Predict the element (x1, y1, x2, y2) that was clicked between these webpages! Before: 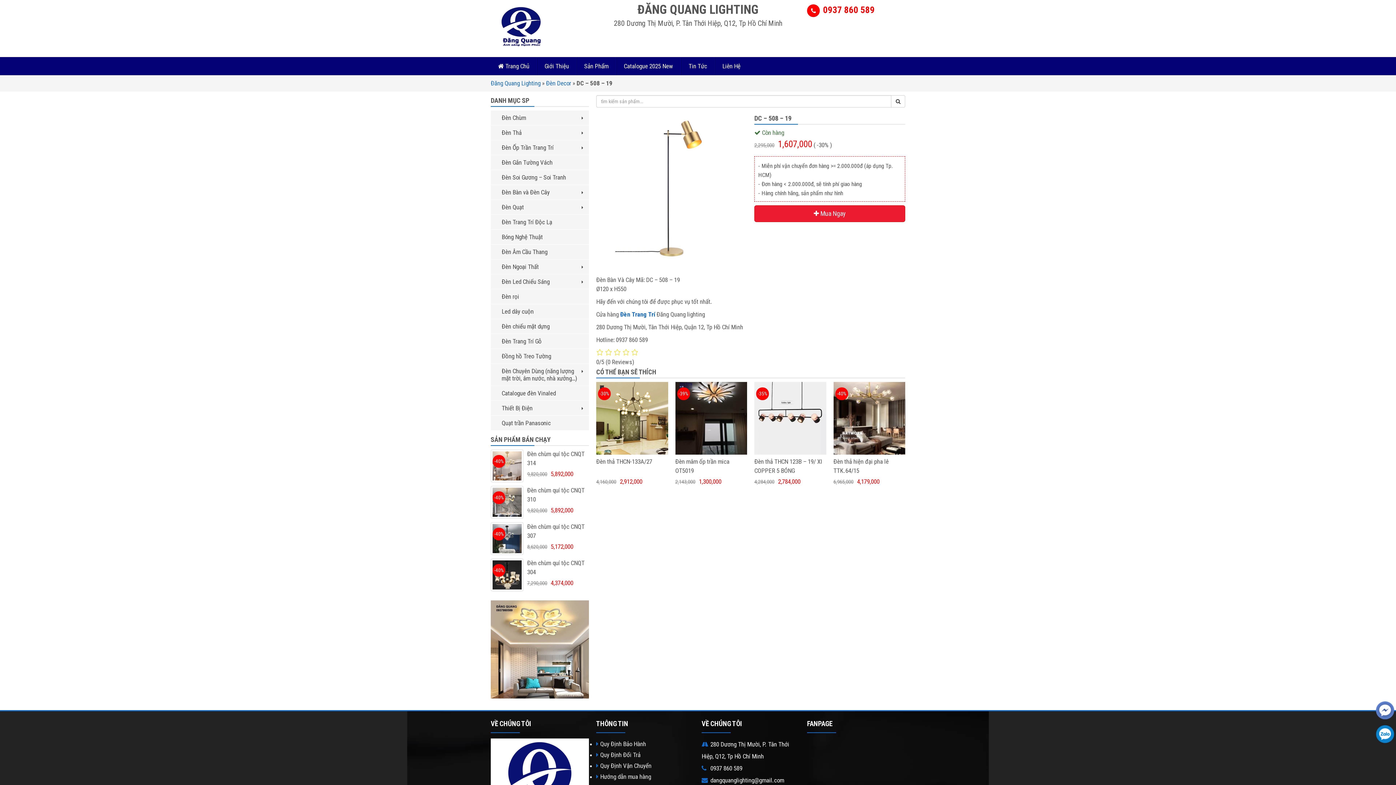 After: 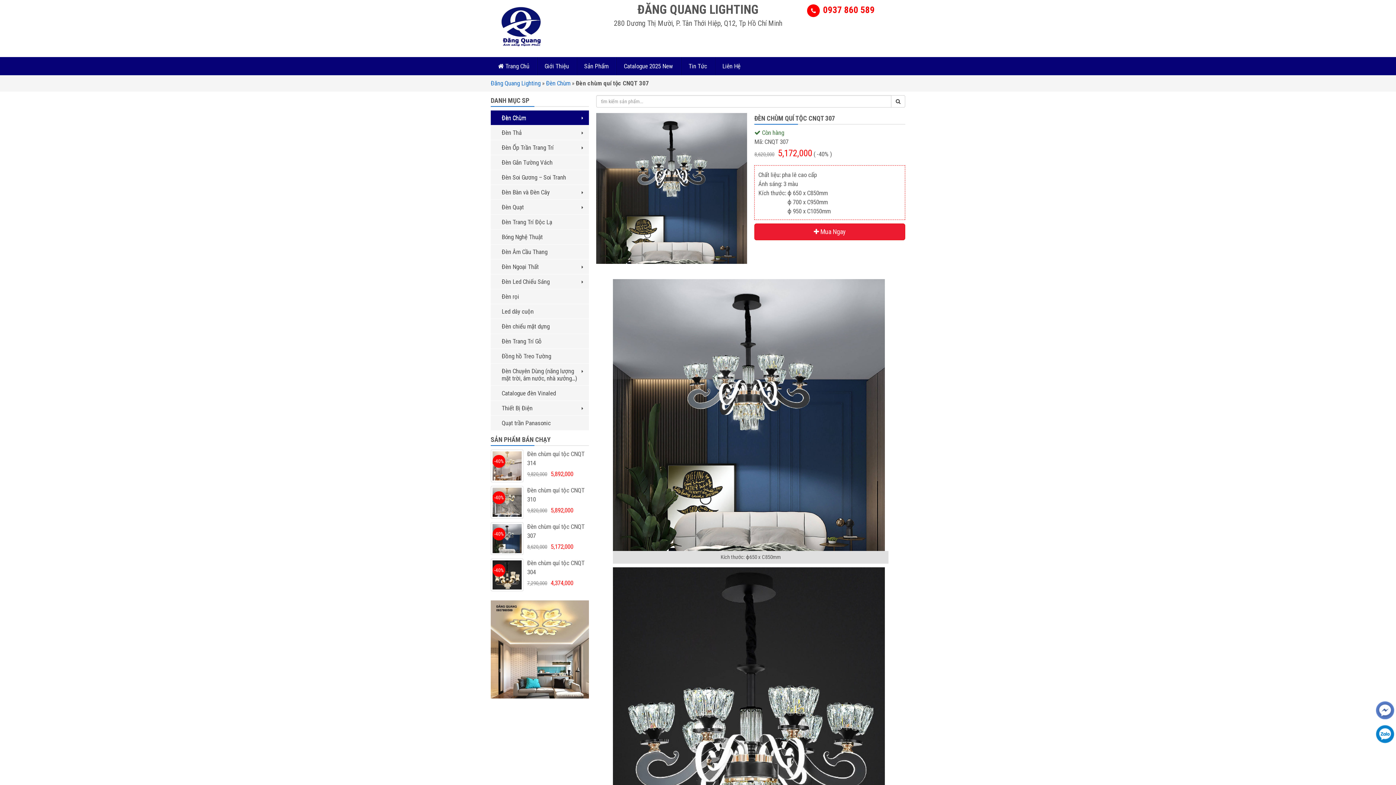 Action: bbox: (490, 522, 589, 540) label: Đèn chùm quí tộc CNQT 307